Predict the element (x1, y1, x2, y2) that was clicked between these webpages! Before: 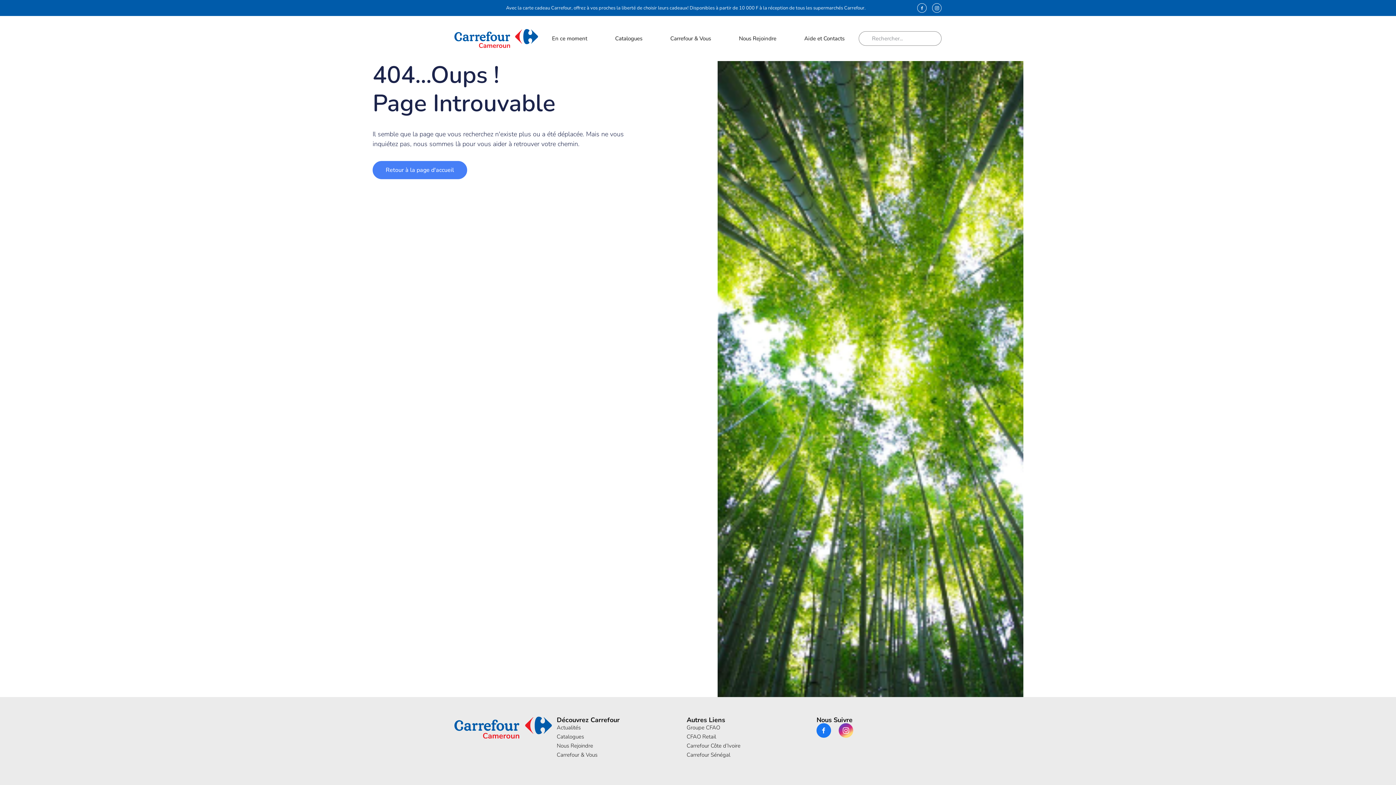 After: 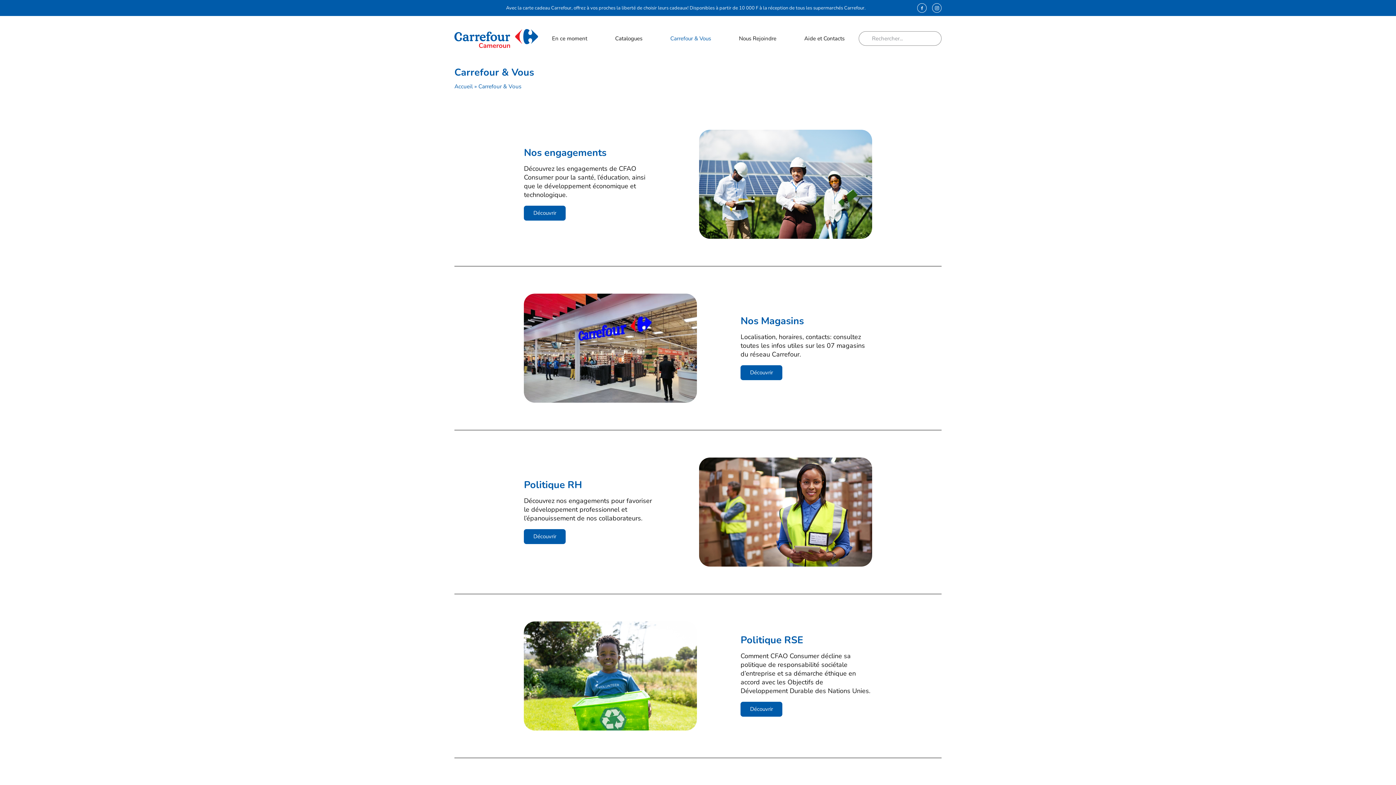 Action: label: Carrefour & Vous bbox: (556, 750, 677, 759)